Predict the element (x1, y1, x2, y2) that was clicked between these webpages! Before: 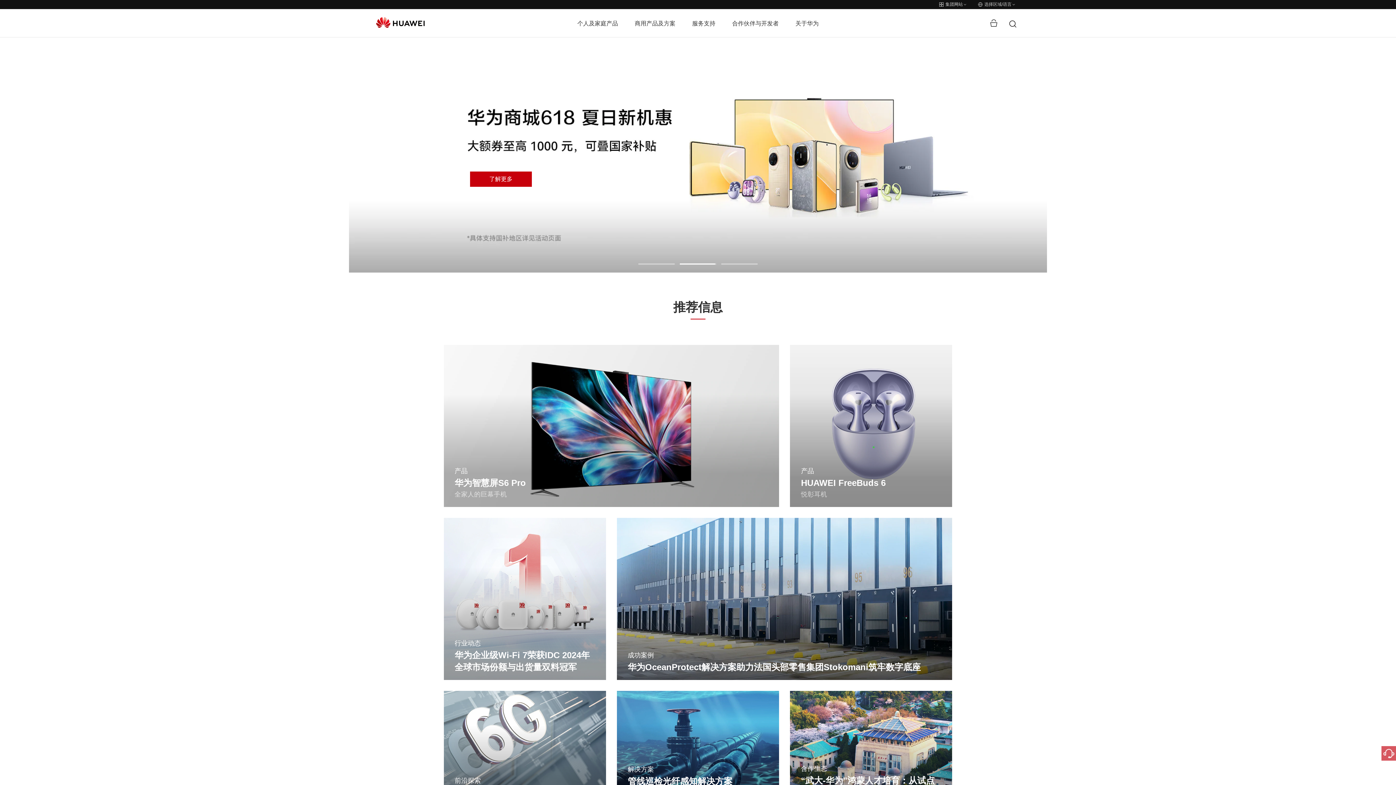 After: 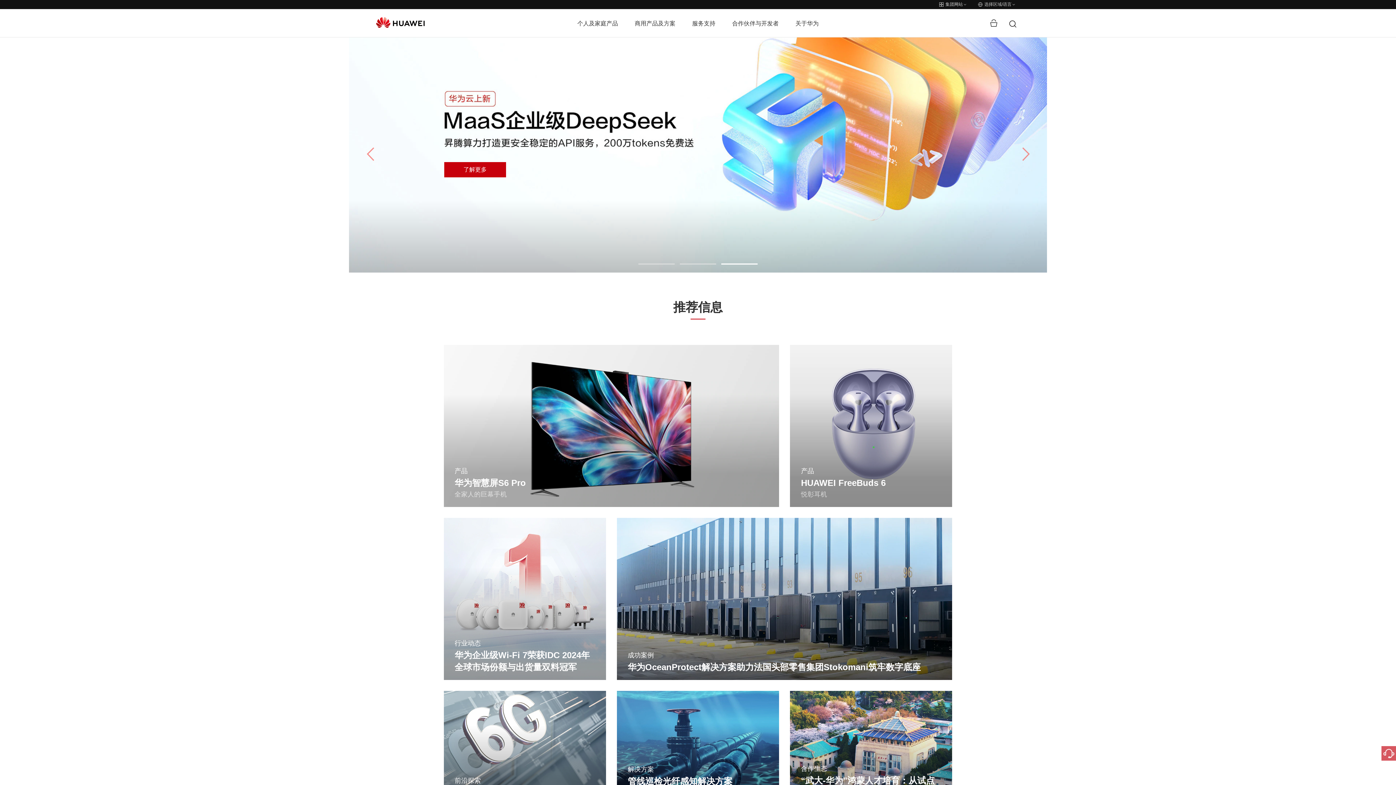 Action: bbox: (721, 263, 757, 264) label: Go to slide 3